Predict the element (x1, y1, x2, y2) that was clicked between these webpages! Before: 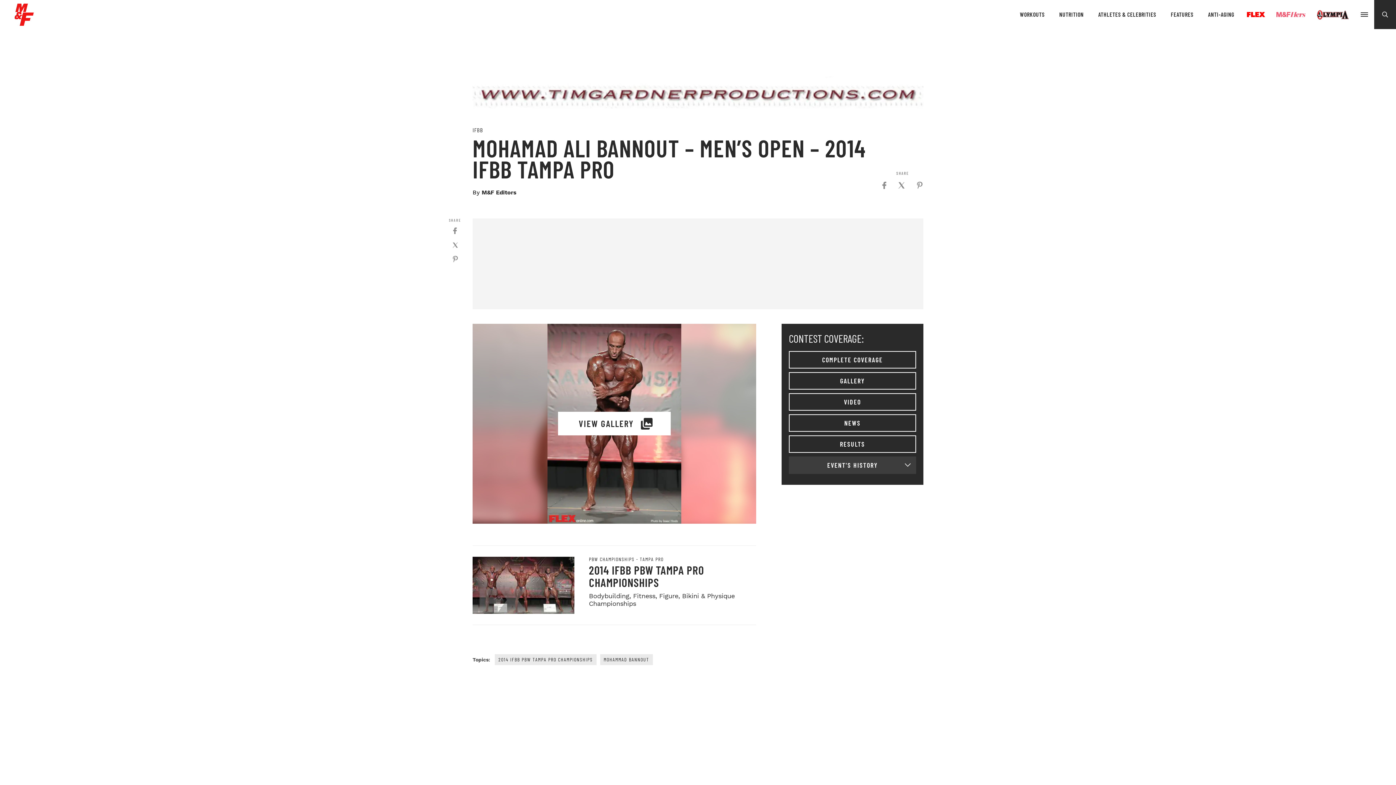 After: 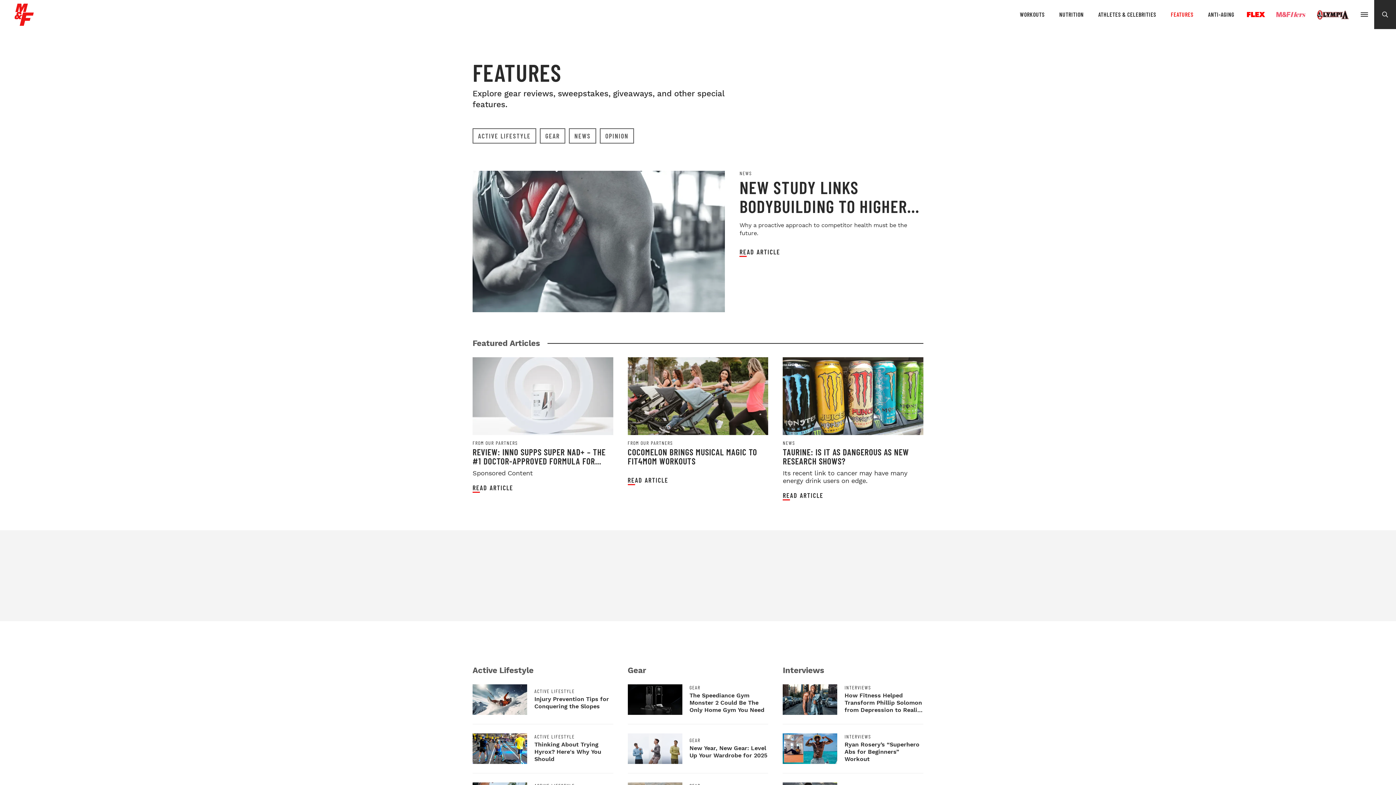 Action: bbox: (1163, 10, 1201, 18) label: FEATURES